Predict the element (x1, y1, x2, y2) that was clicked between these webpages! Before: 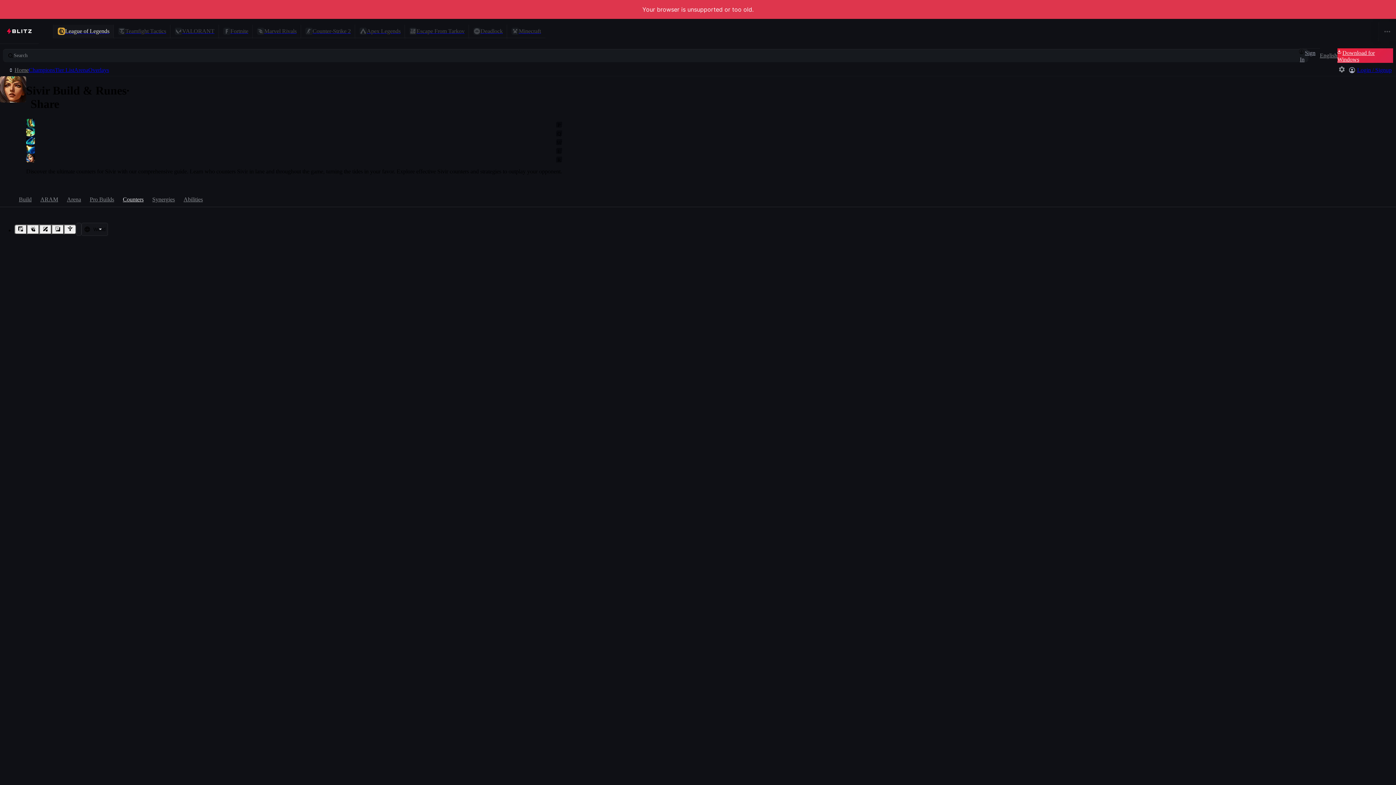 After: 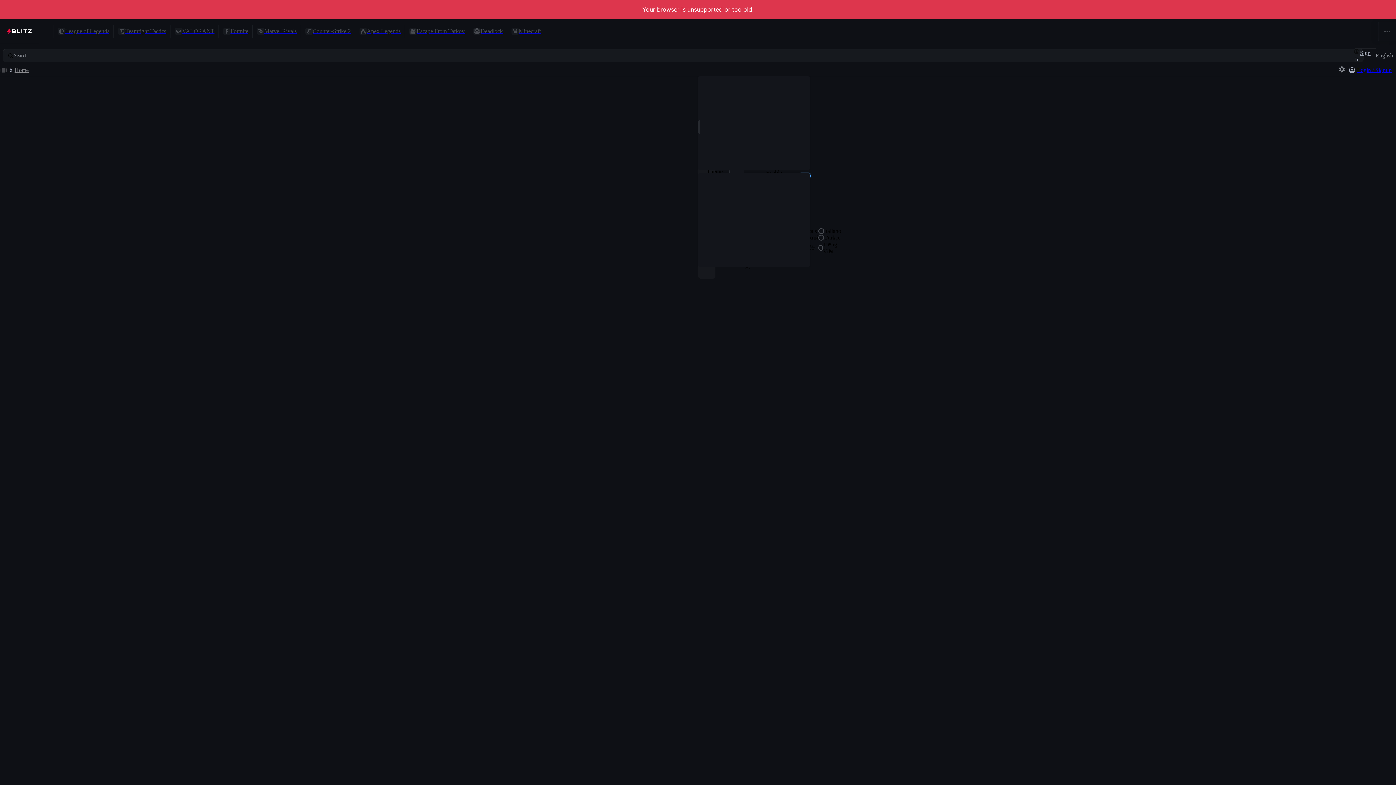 Action: bbox: (1320, 52, 1337, 58) label: English